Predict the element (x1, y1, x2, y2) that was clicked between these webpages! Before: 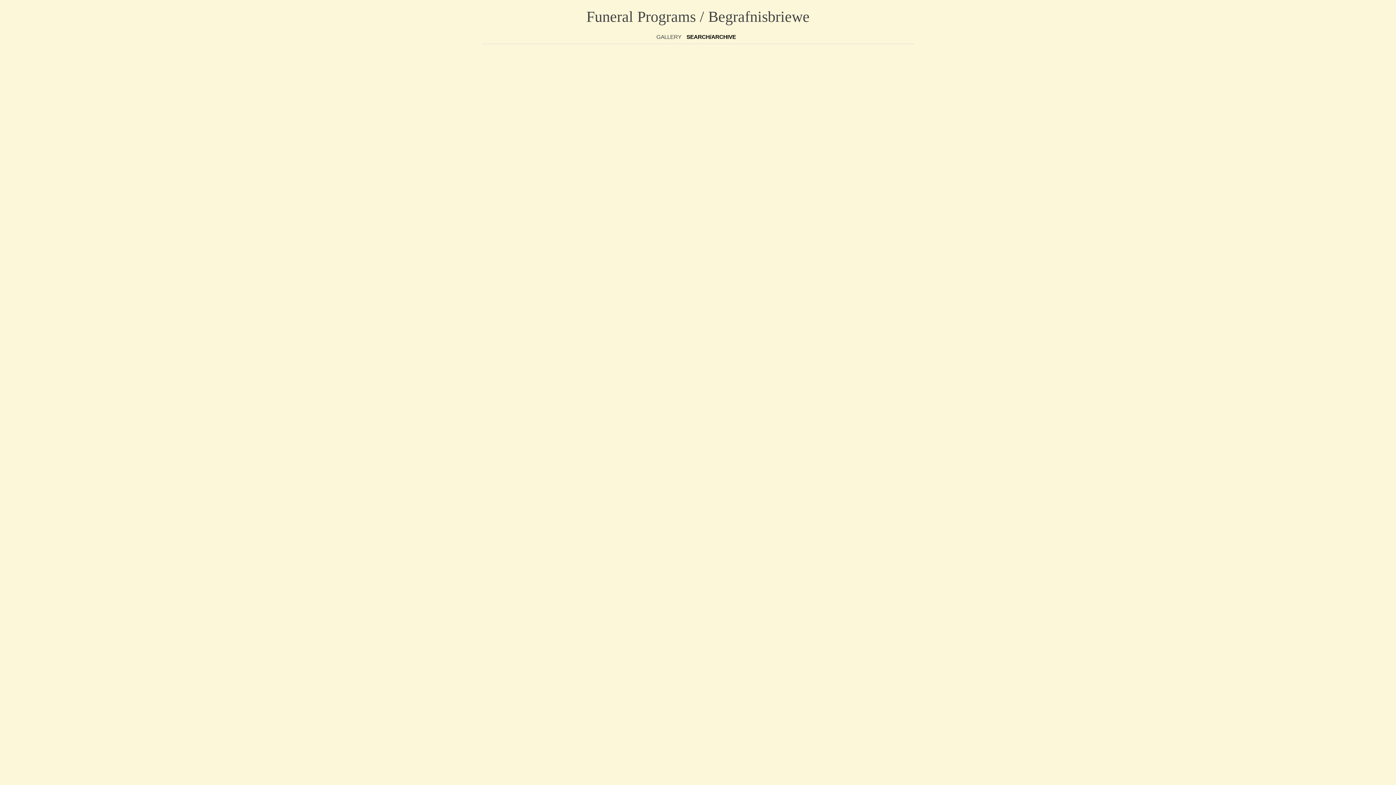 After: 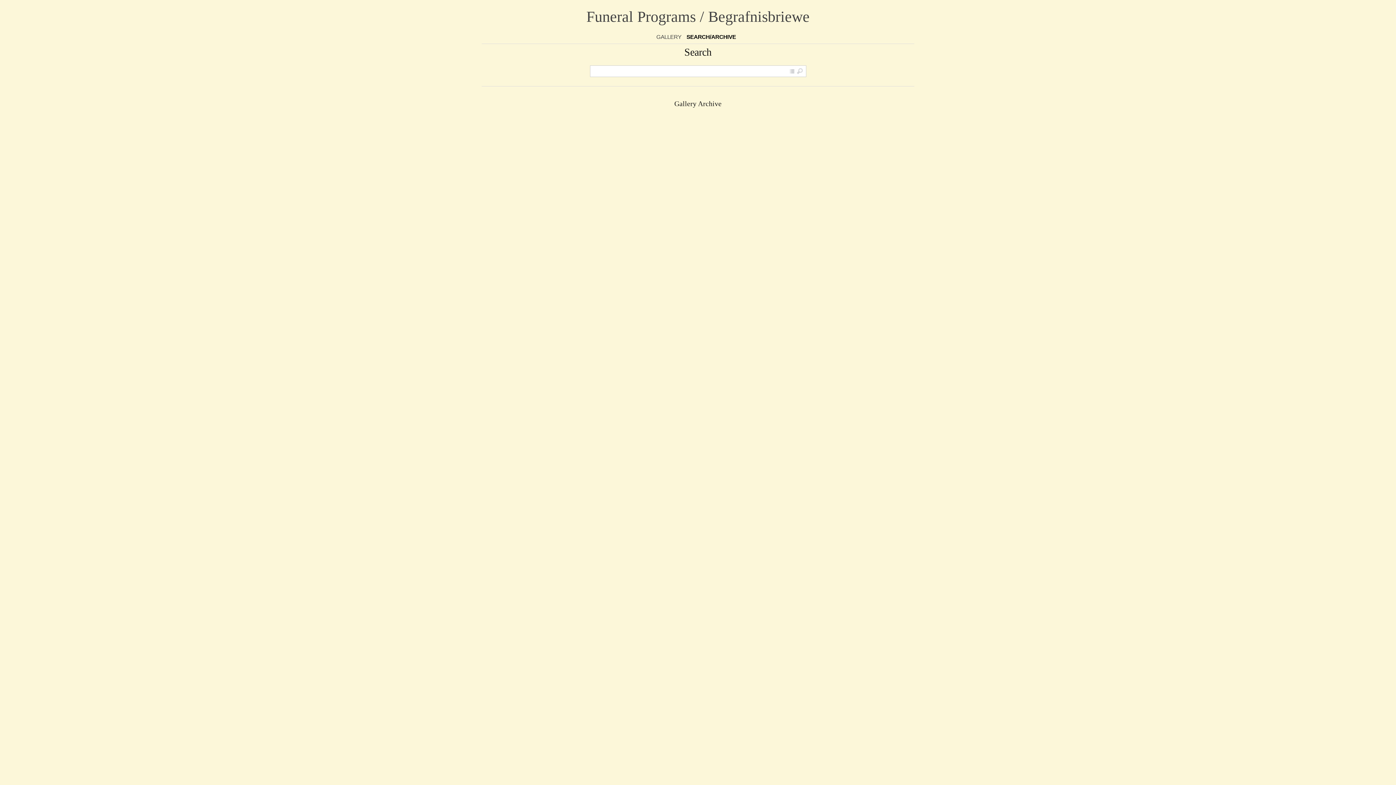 Action: bbox: (686, 31, 736, 41) label: SEARCH/ARCHIVE